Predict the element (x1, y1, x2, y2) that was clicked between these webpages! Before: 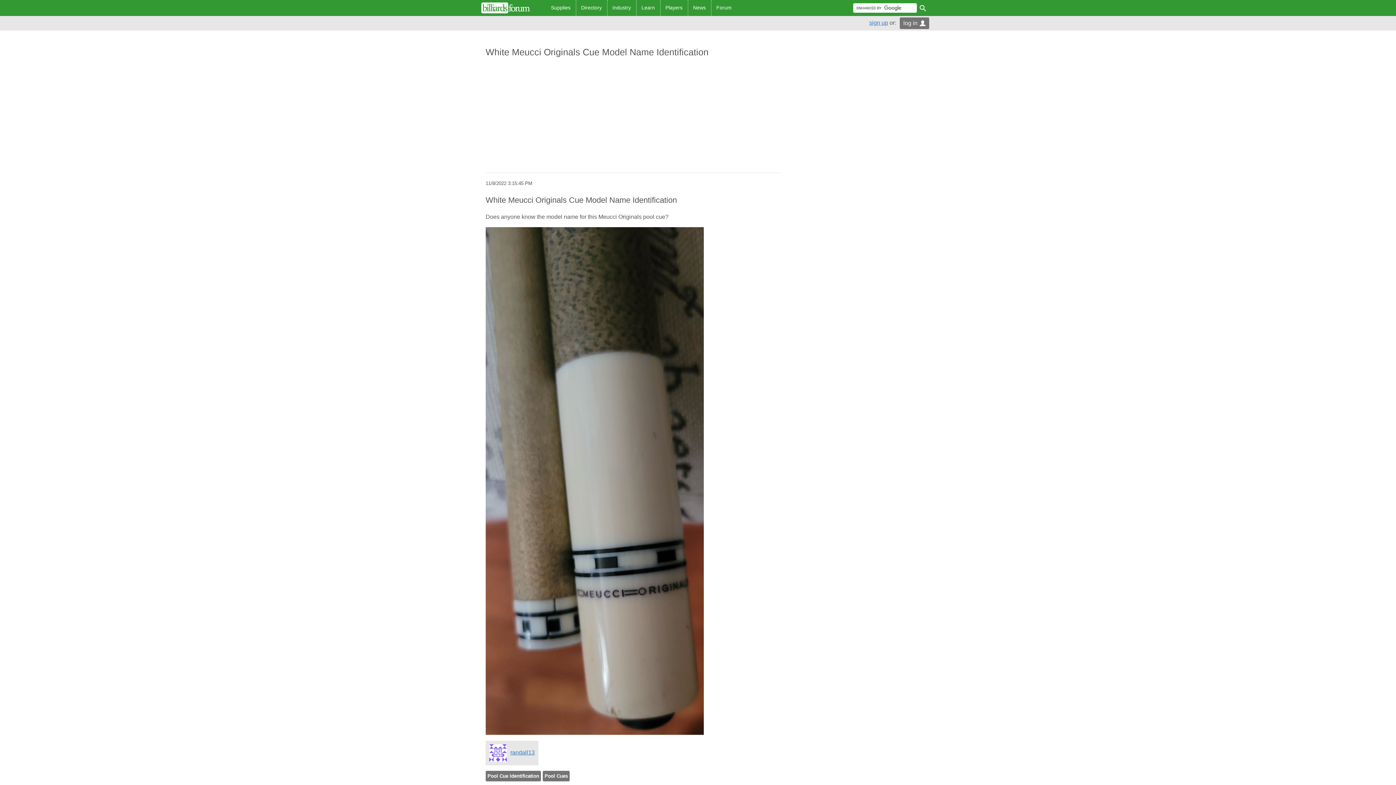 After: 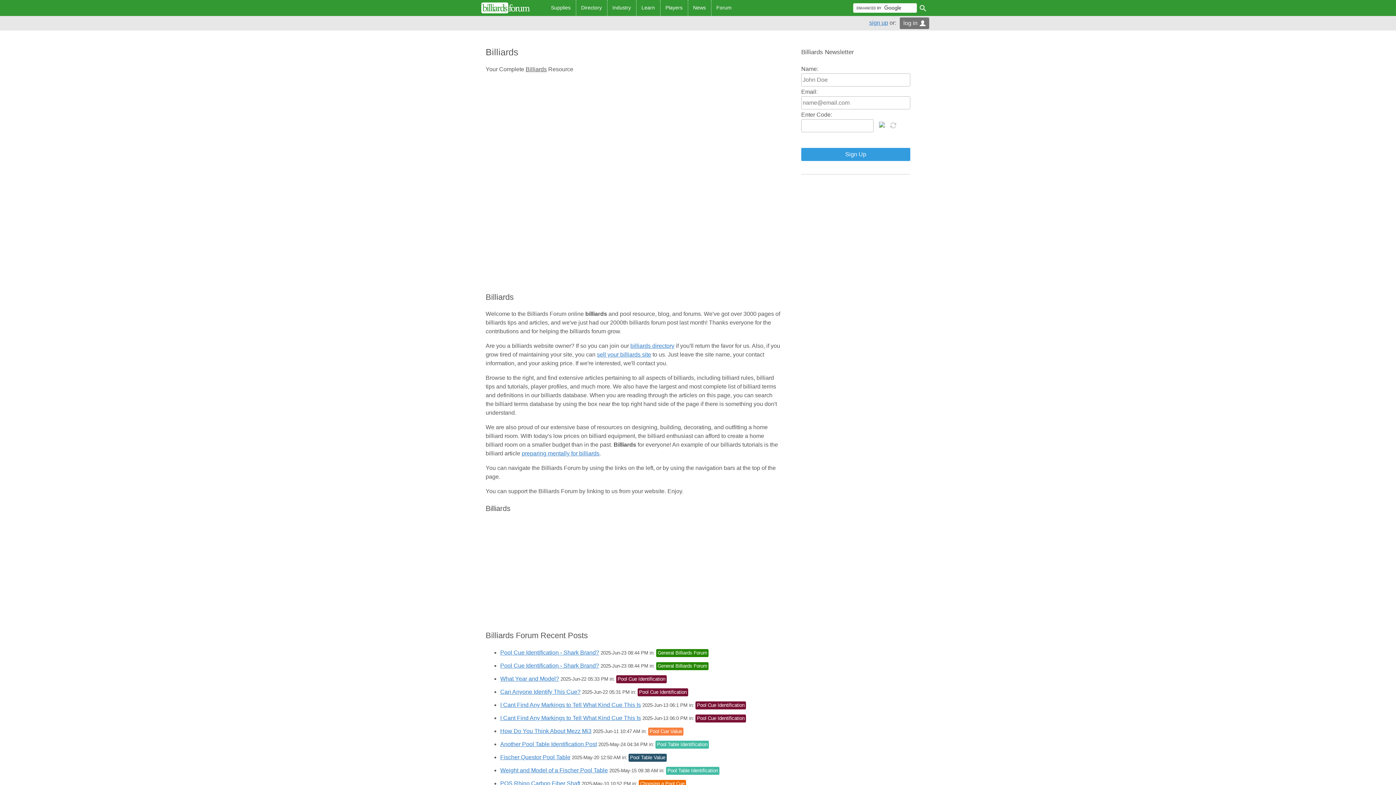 Action: label: Billiards Forum bbox: (465, 0, 546, 16)